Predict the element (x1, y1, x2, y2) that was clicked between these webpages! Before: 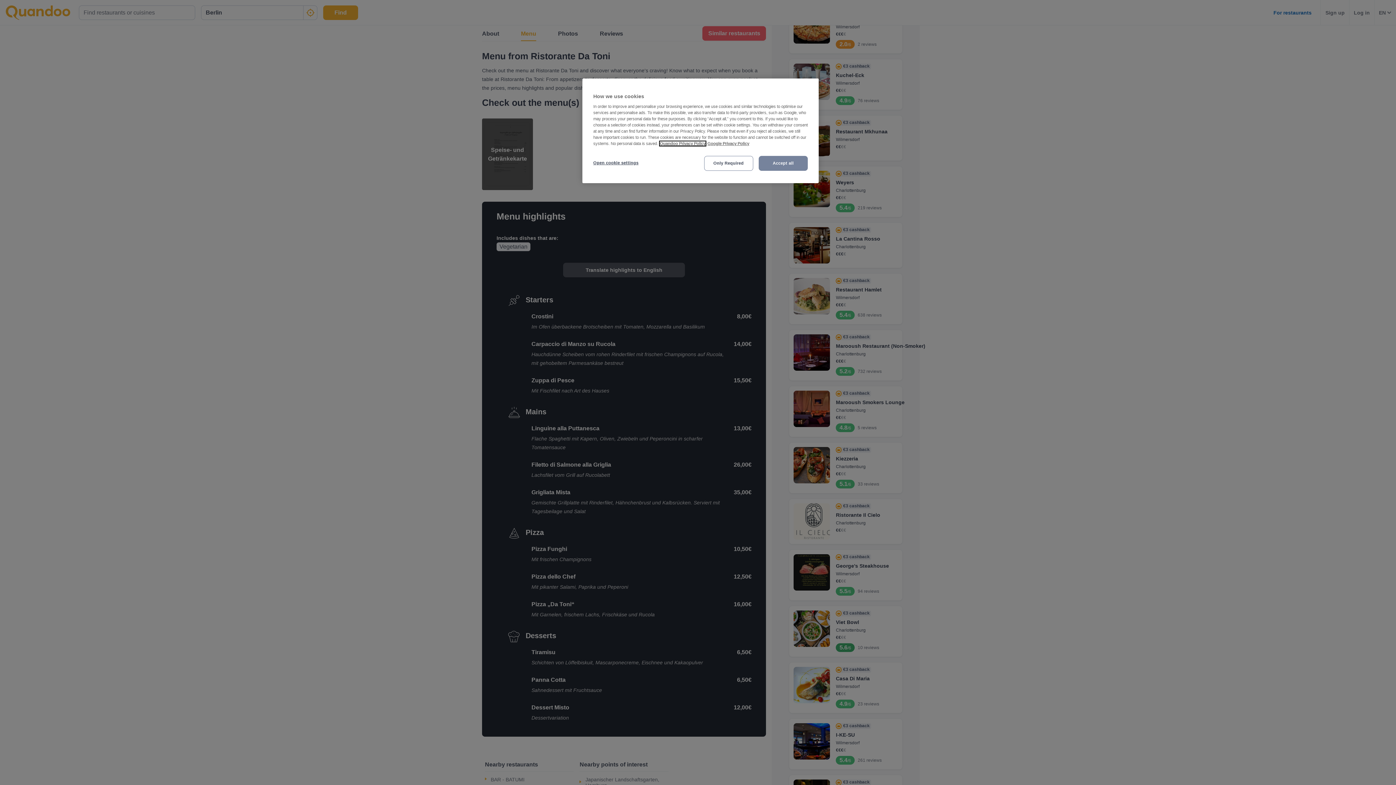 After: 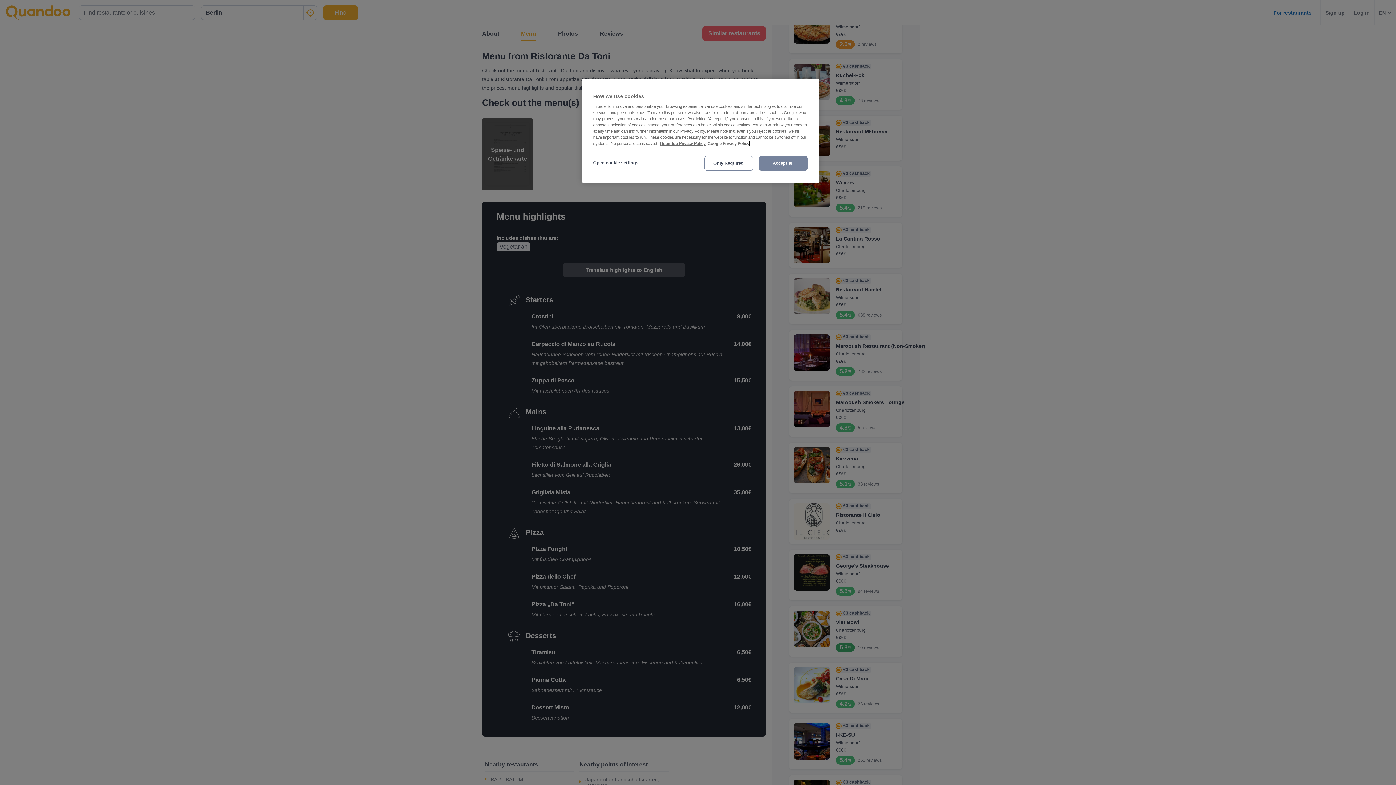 Action: bbox: (707, 141, 749, 145) label: Third party provider, opens in a new tab